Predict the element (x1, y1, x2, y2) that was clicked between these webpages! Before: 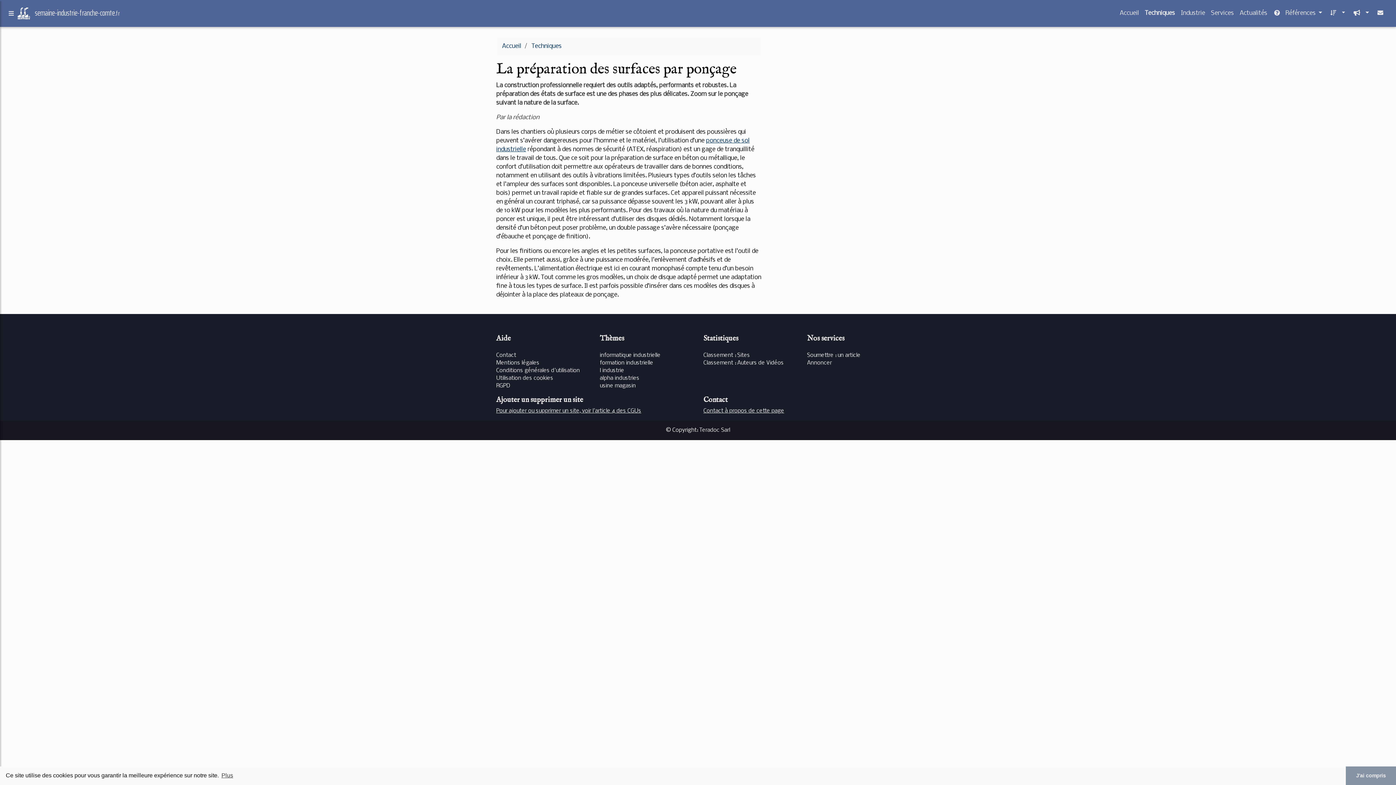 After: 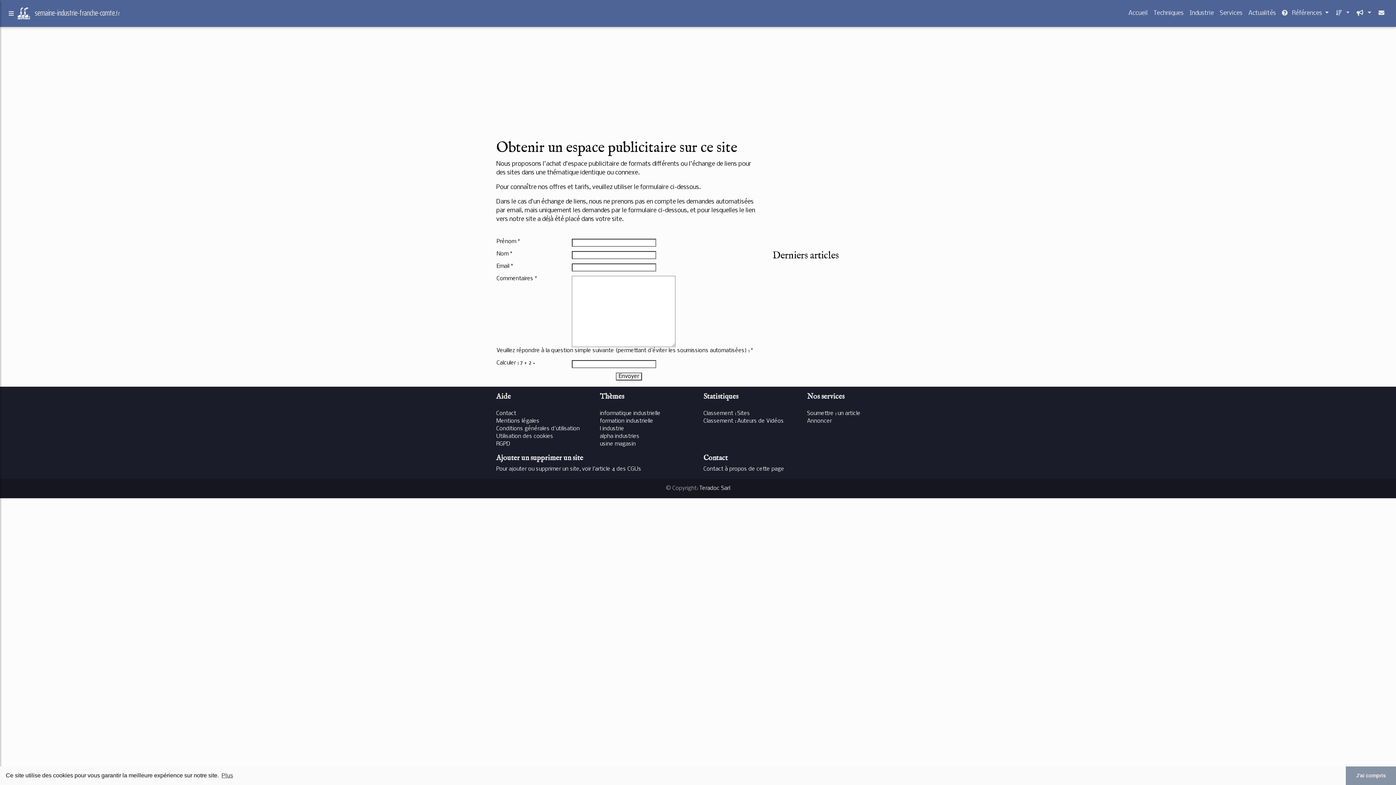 Action: bbox: (807, 360, 832, 366) label: Annoncer